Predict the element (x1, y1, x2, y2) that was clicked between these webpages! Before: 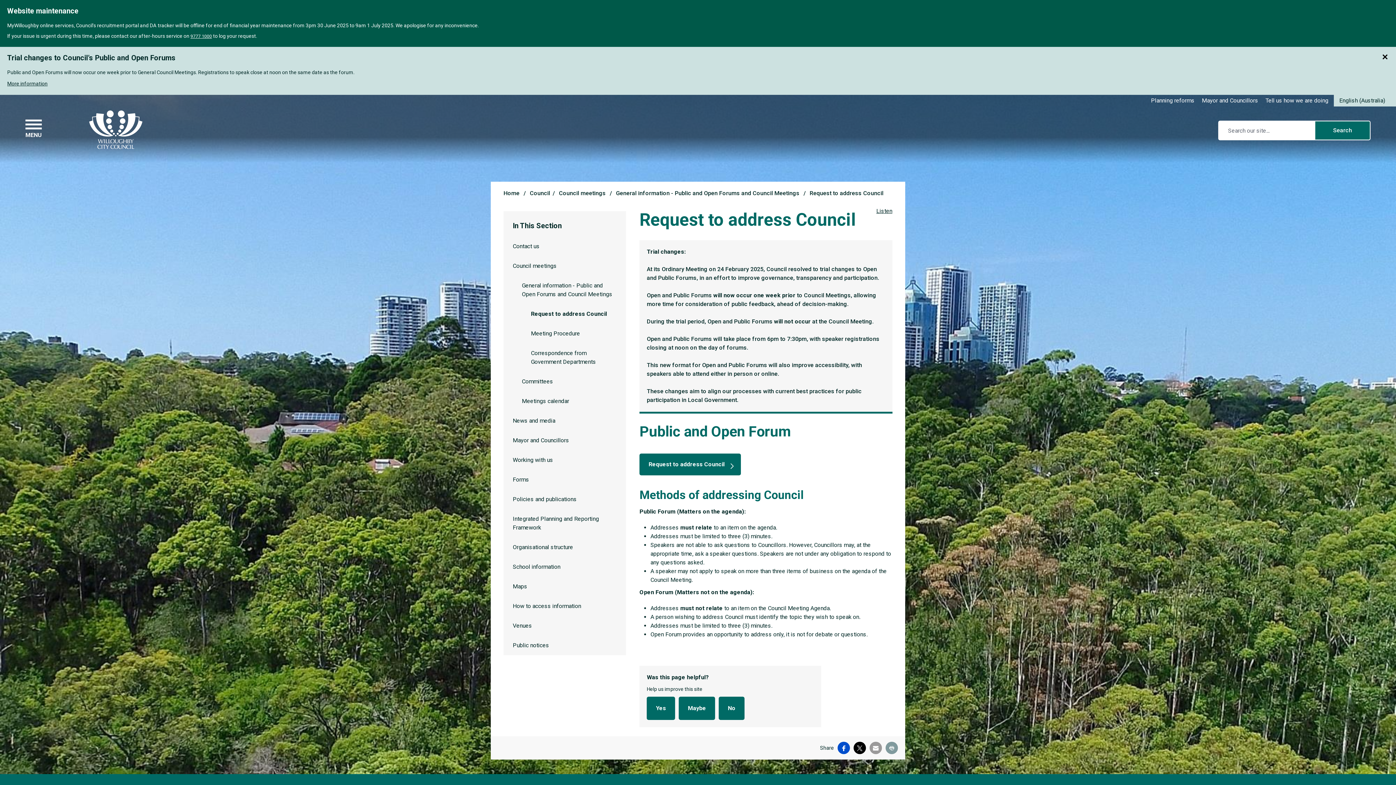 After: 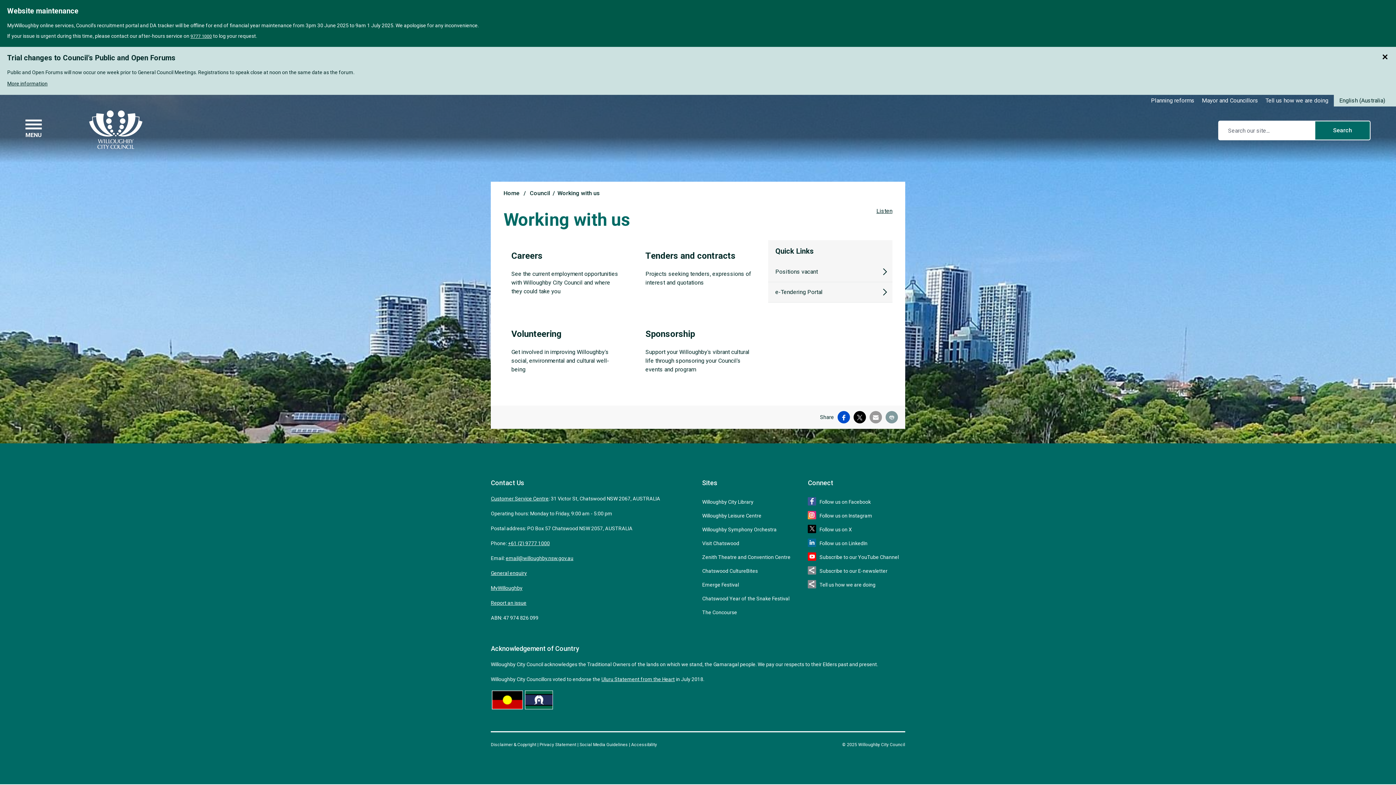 Action: bbox: (503, 450, 626, 470) label: Working with us